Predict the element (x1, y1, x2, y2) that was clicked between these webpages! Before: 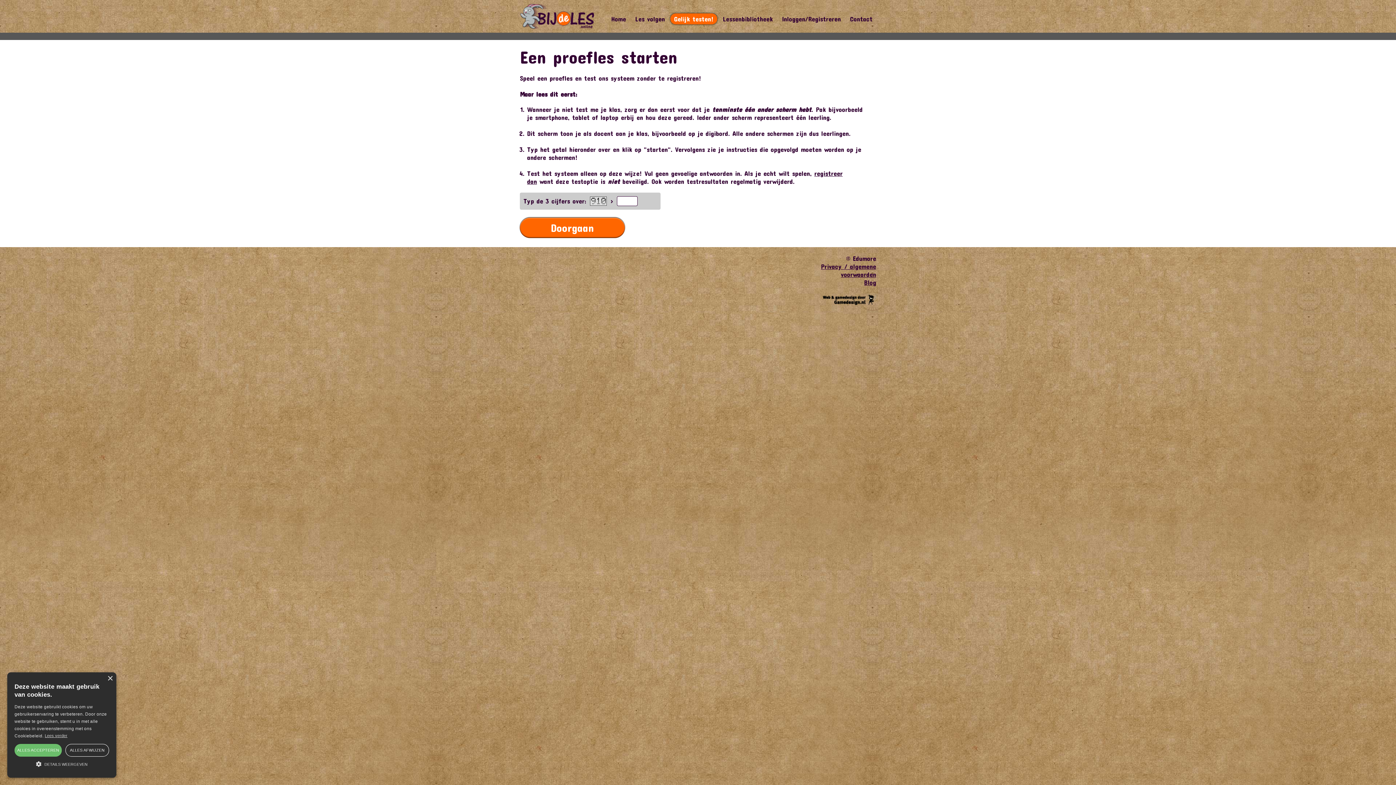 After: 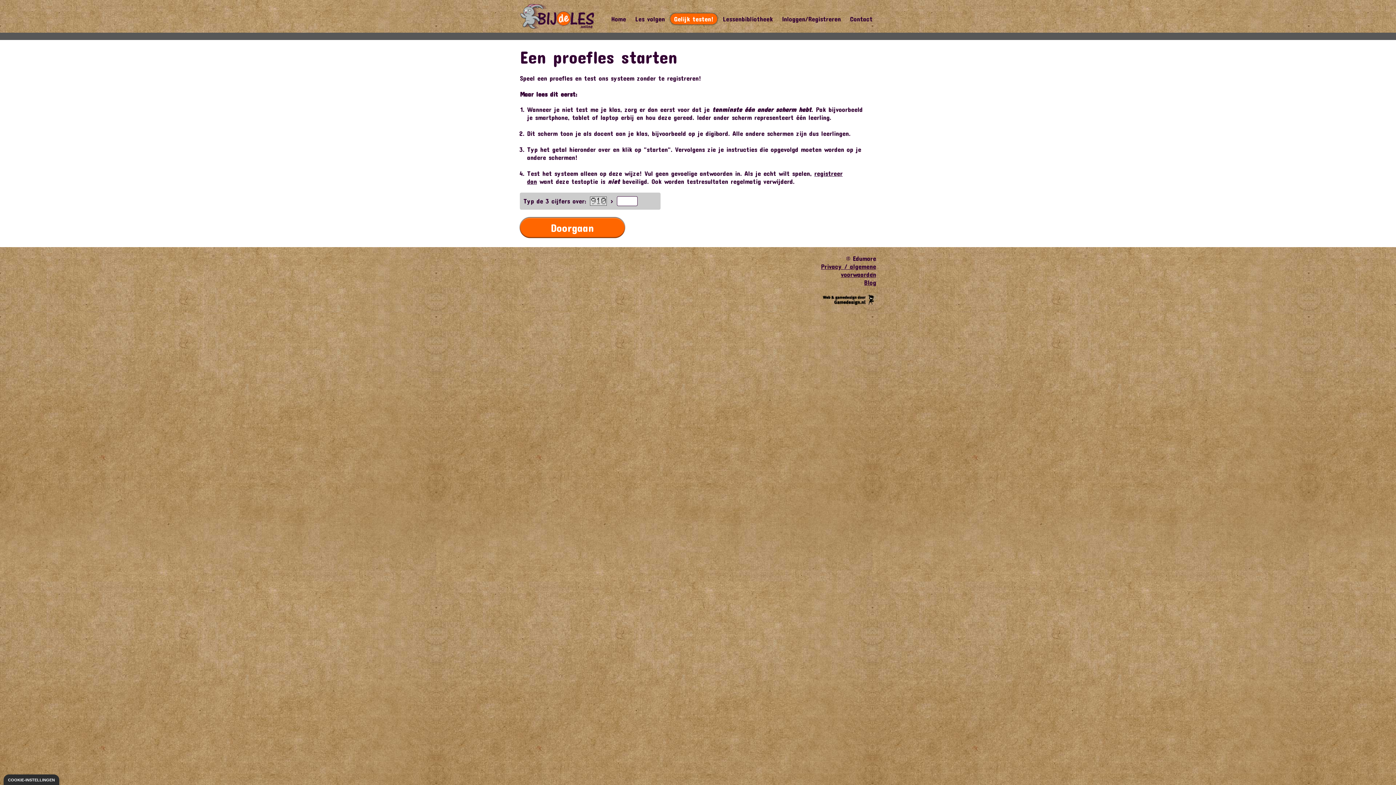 Action: label: ALLES AFWIJZEN bbox: (65, 744, 109, 757)